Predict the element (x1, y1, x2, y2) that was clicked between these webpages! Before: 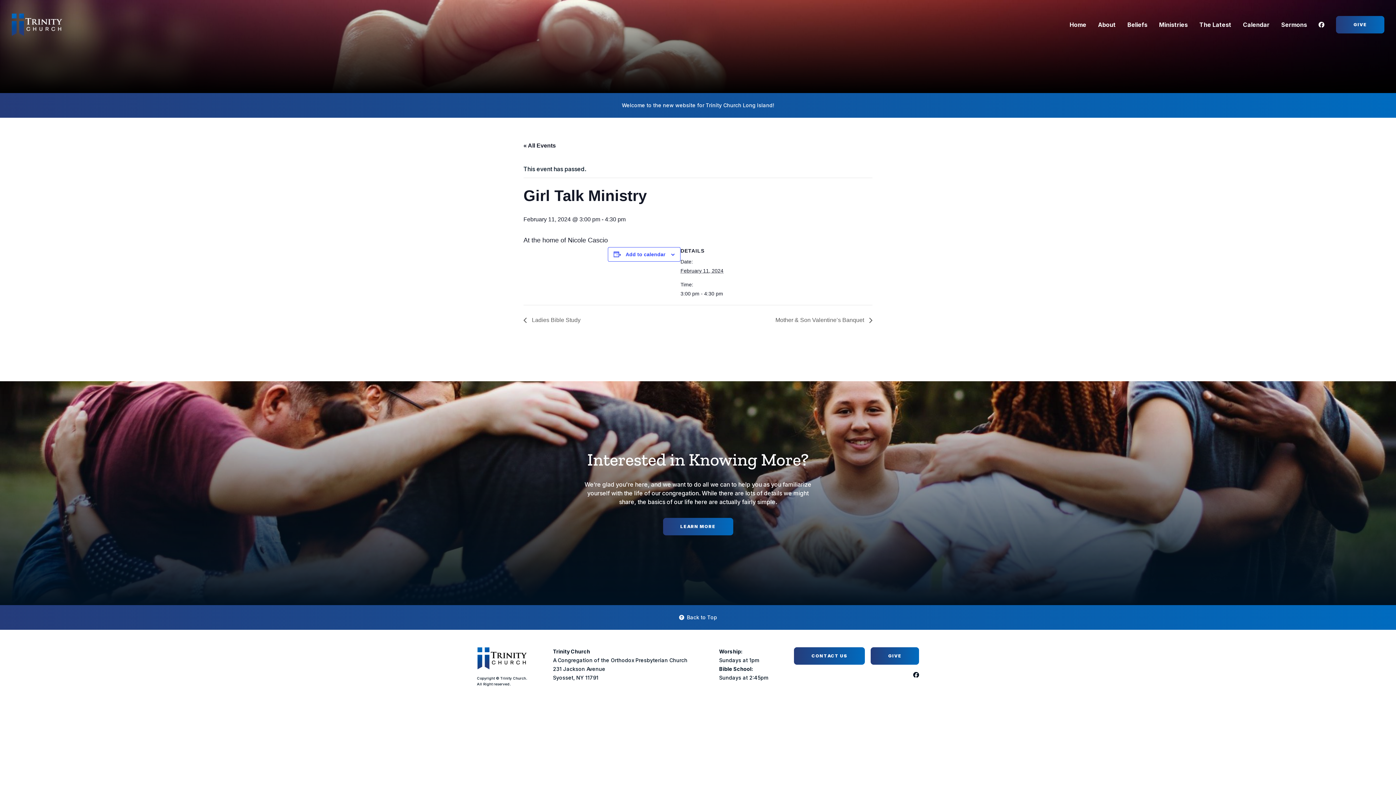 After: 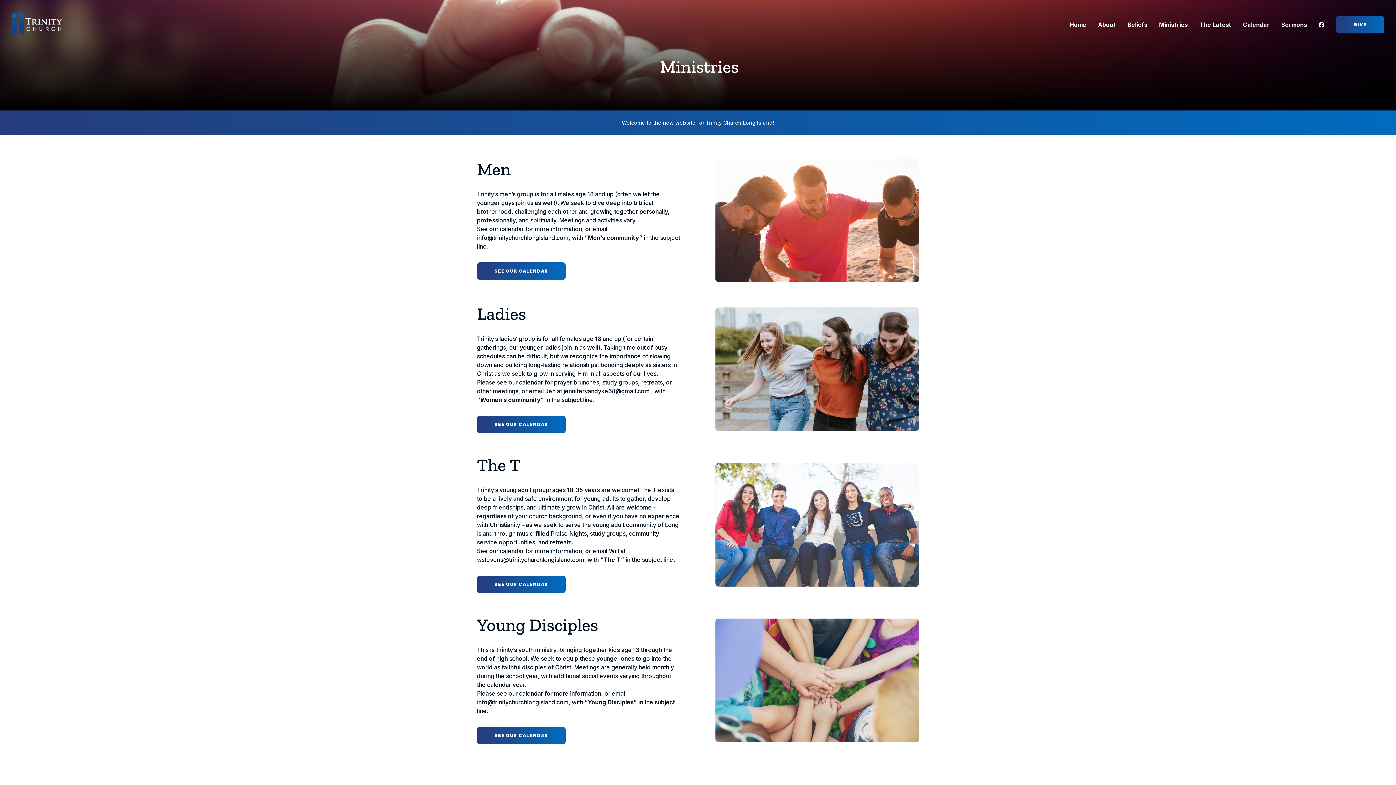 Action: label: Ministries bbox: (1159, 14, 1188, 34)